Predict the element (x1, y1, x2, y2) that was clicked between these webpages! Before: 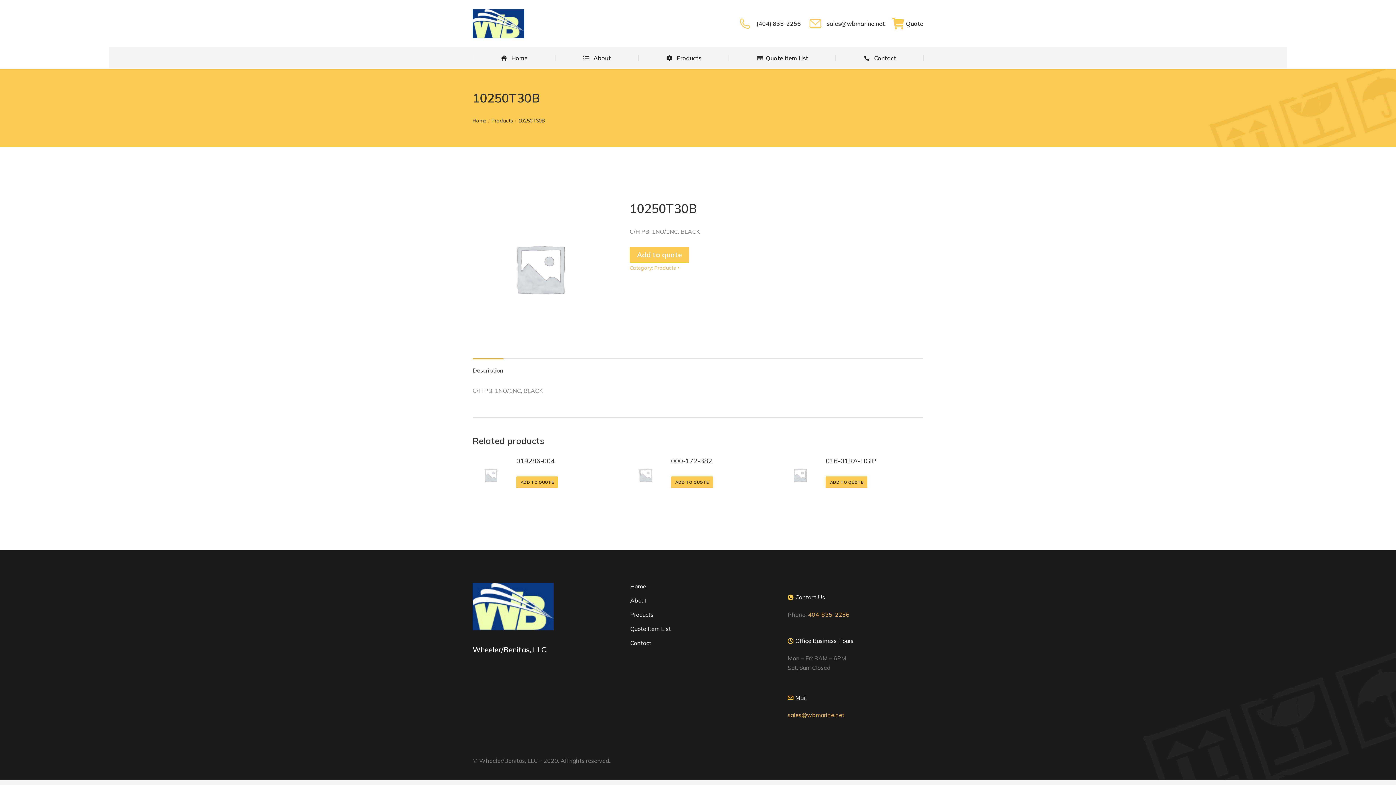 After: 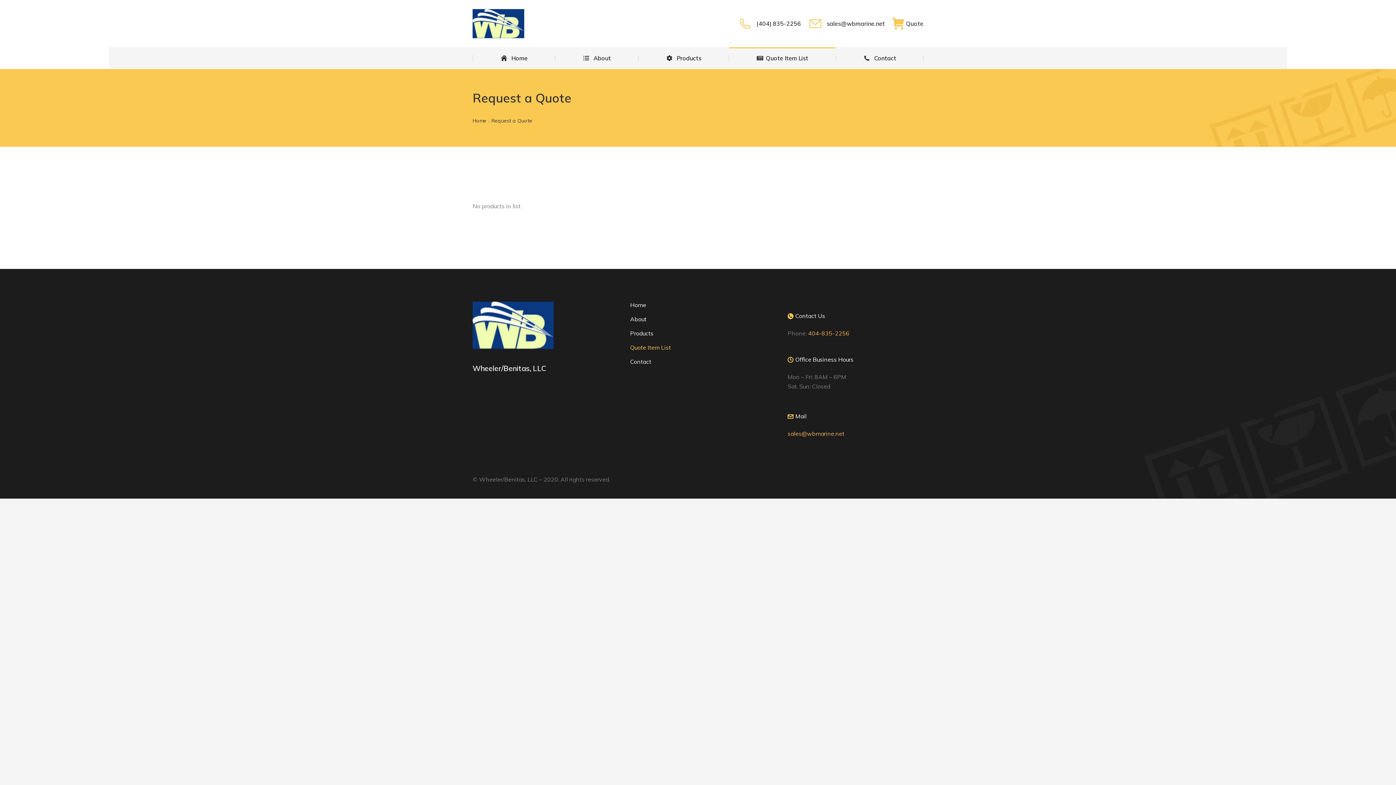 Action: label: Quote bbox: (892, 17, 923, 29)